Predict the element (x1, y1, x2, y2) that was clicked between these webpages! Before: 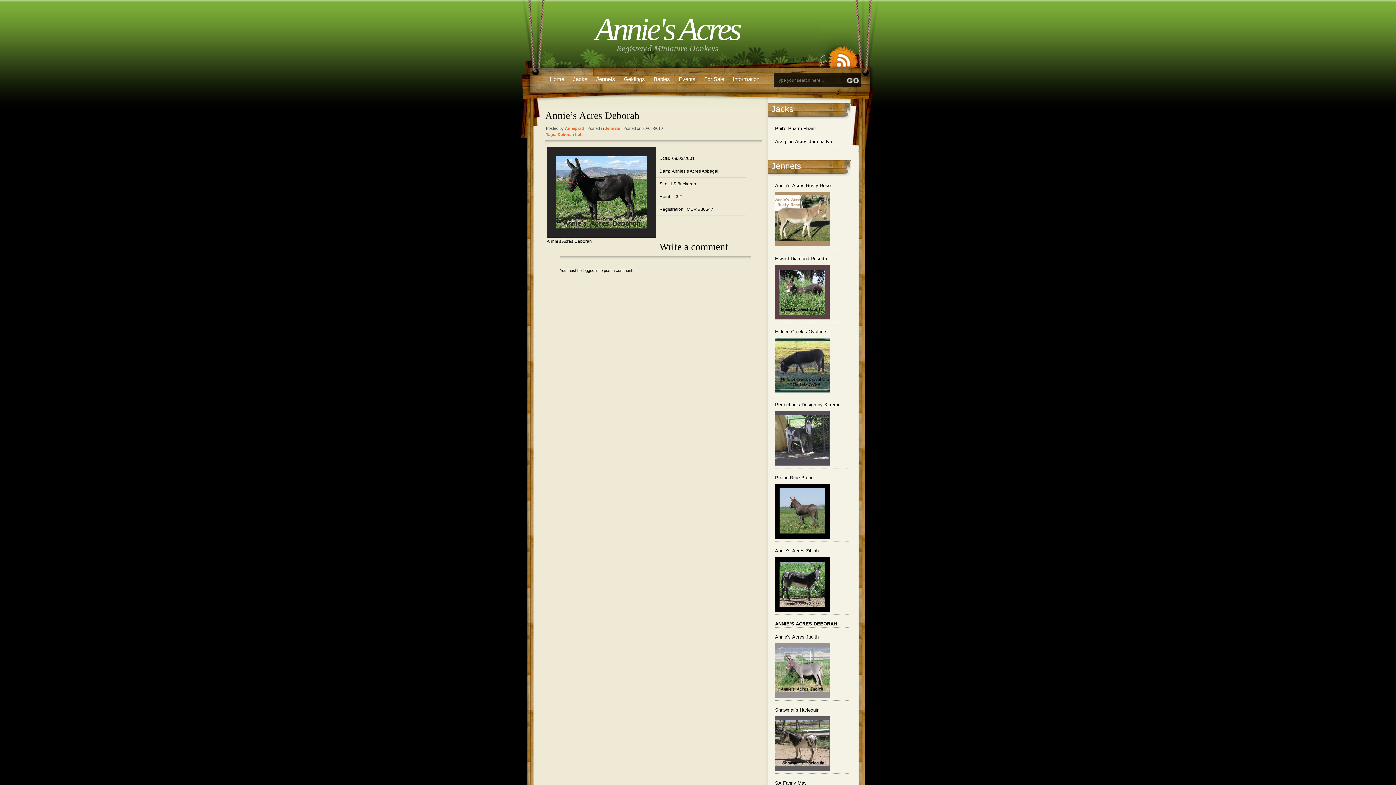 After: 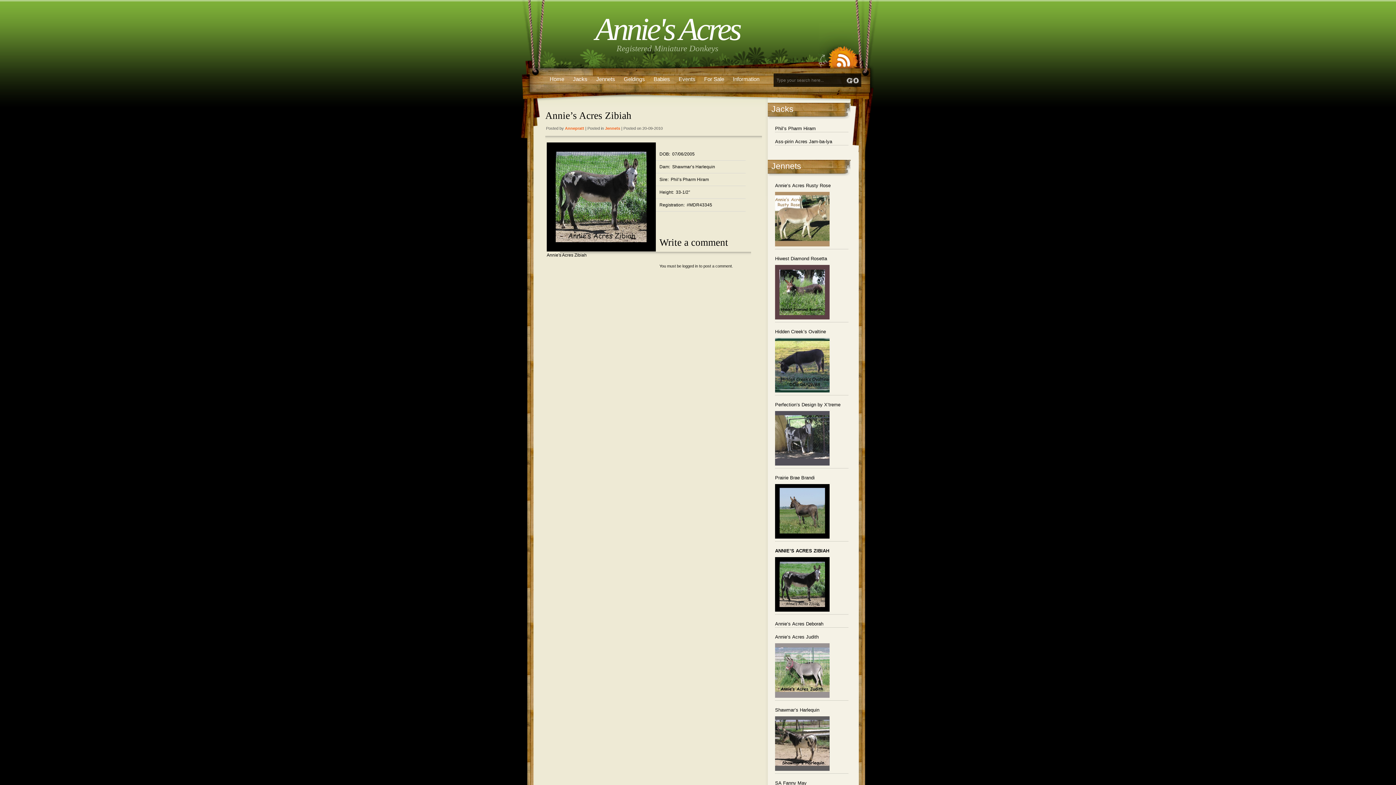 Action: bbox: (775, 548, 848, 553) label: Annie’s Acres Zibiah